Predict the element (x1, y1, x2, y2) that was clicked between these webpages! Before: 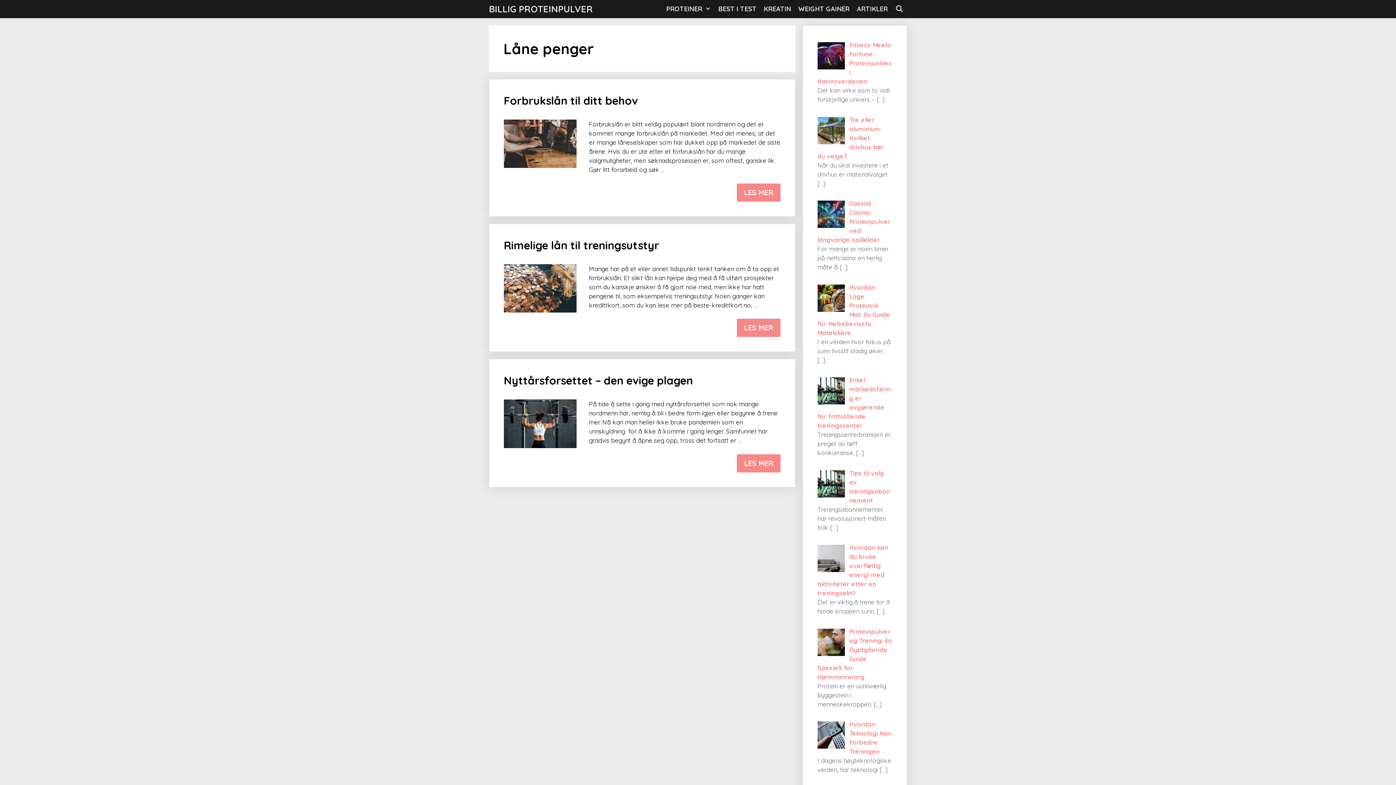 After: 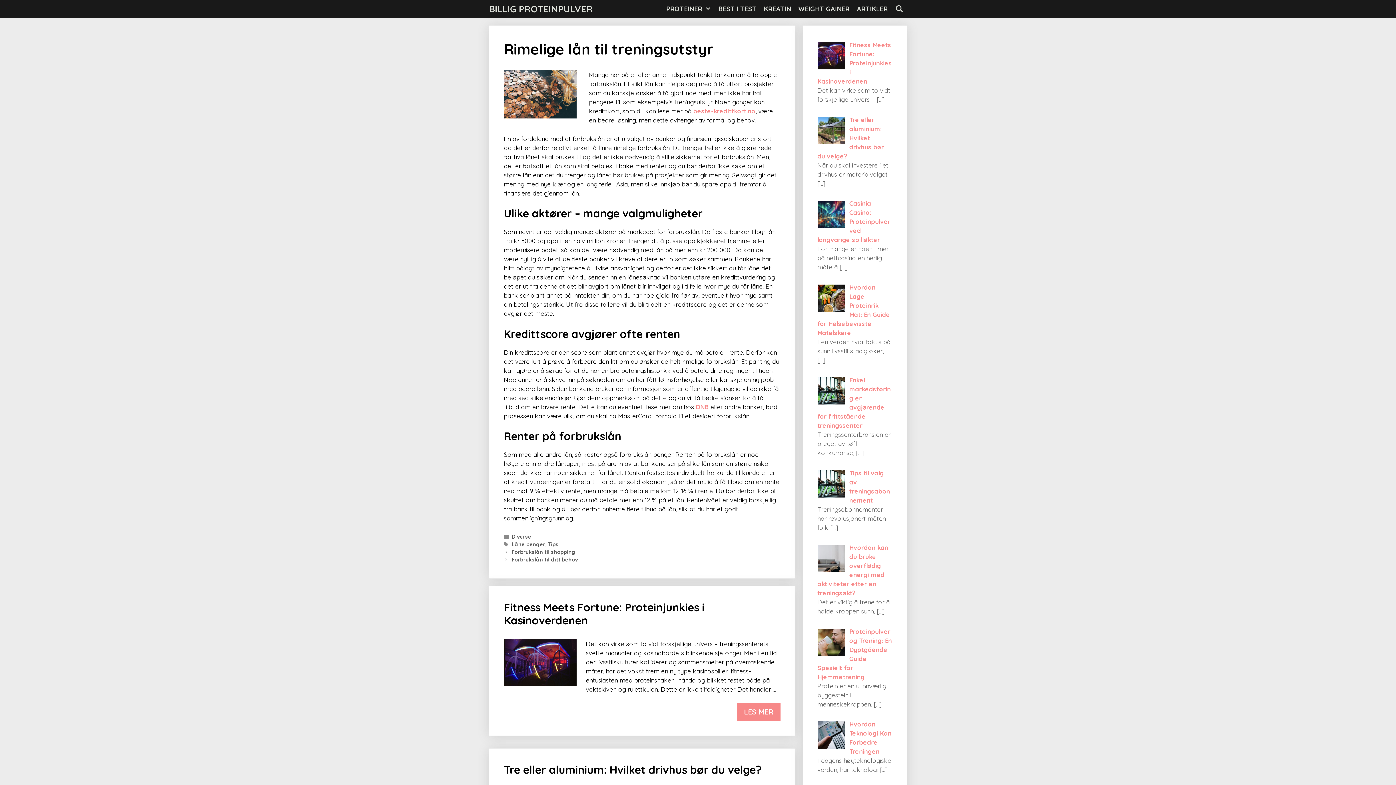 Action: bbox: (504, 306, 576, 314)